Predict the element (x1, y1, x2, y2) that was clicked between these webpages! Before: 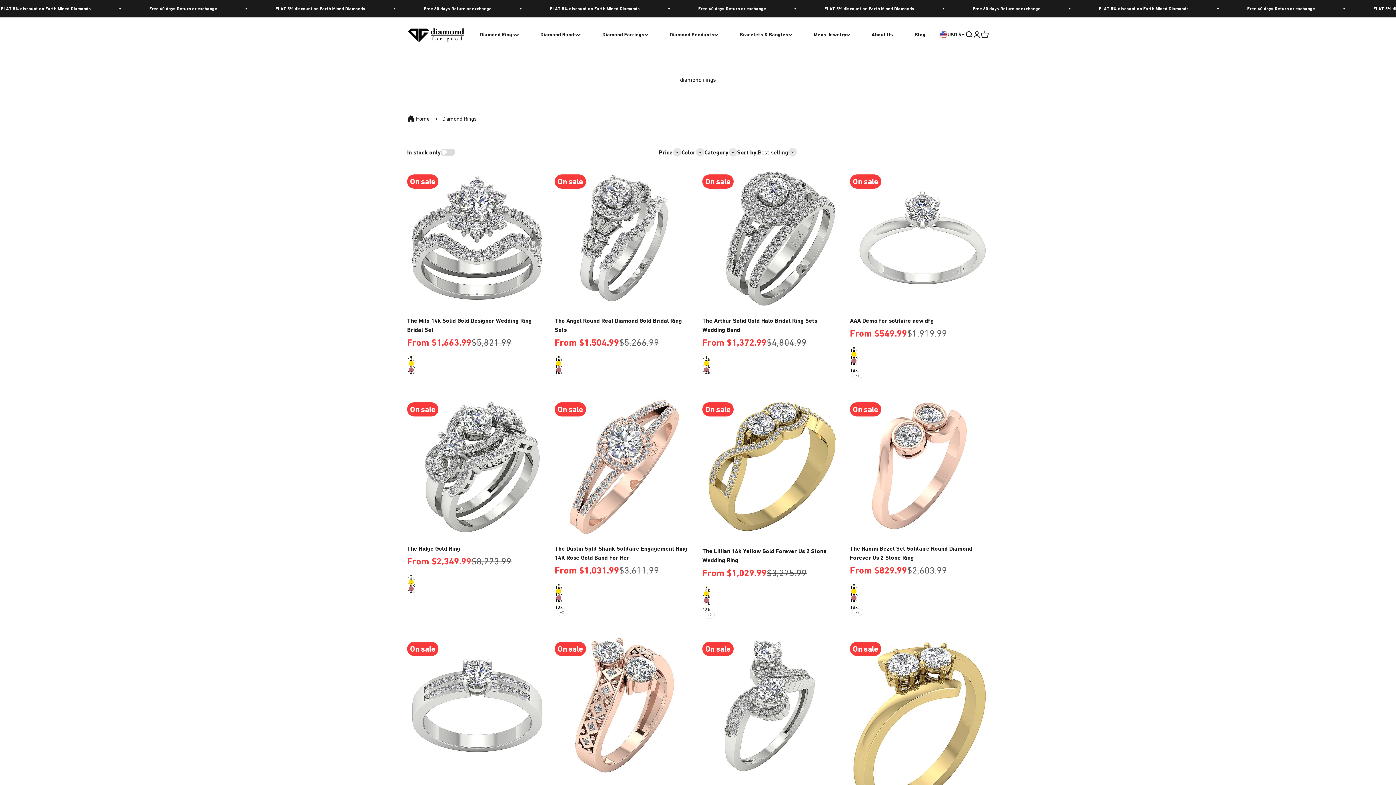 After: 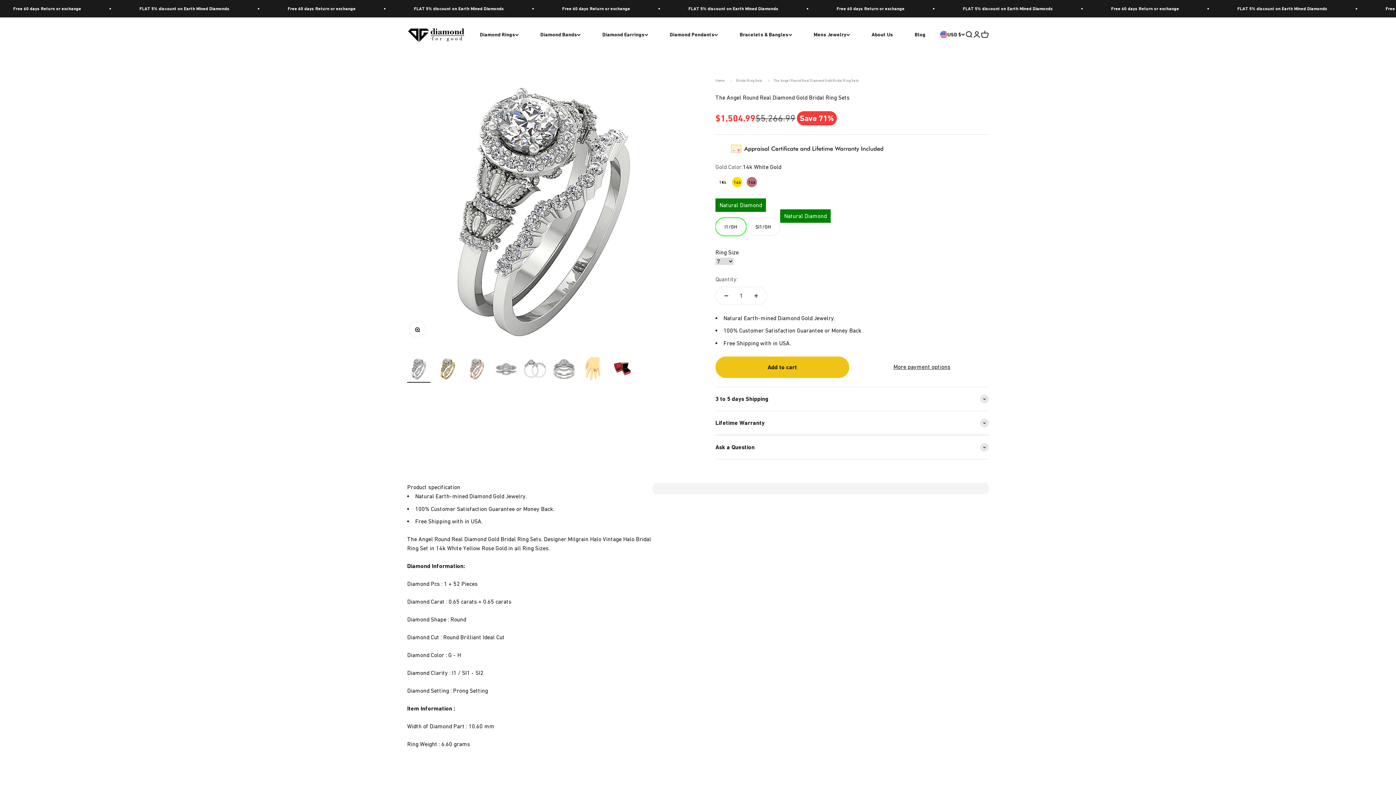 Action: bbox: (554, 168, 693, 307)